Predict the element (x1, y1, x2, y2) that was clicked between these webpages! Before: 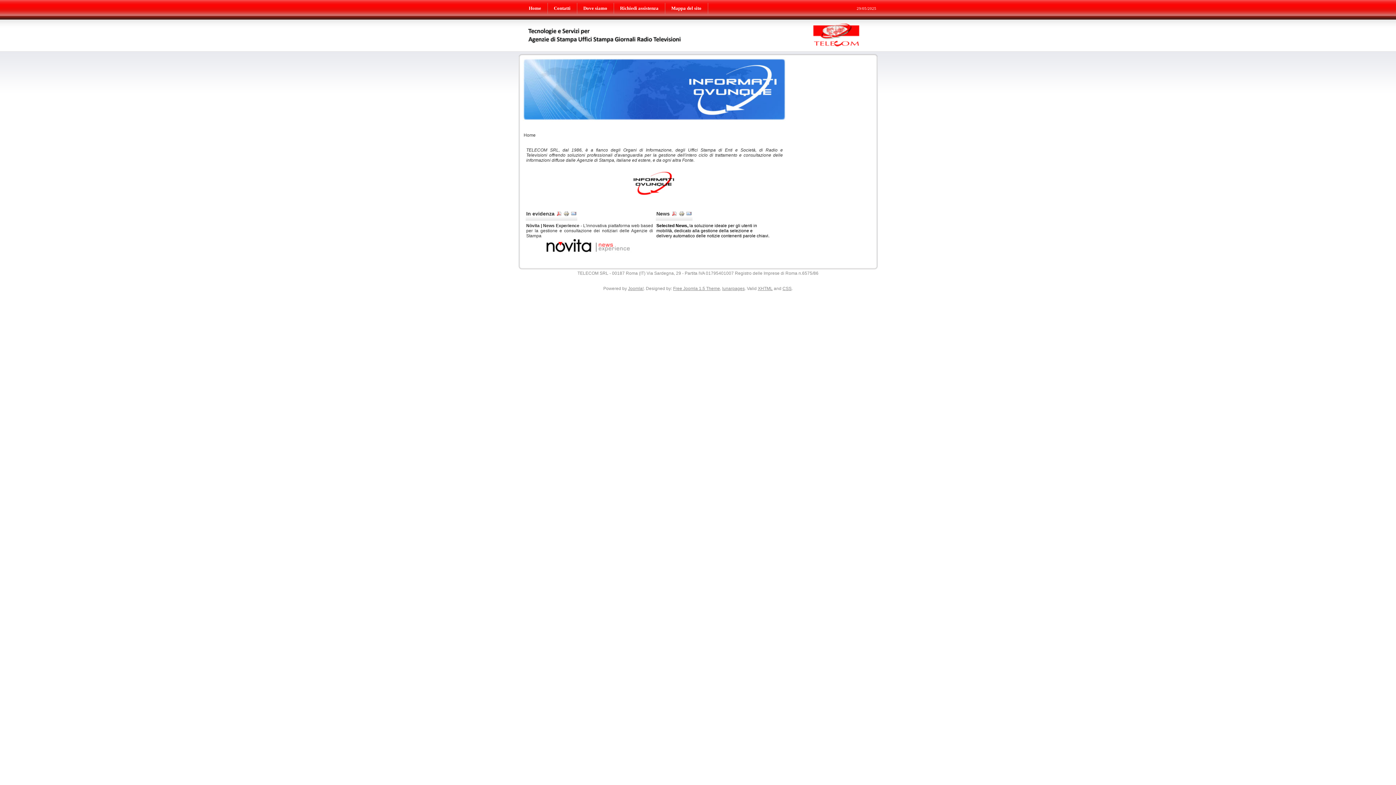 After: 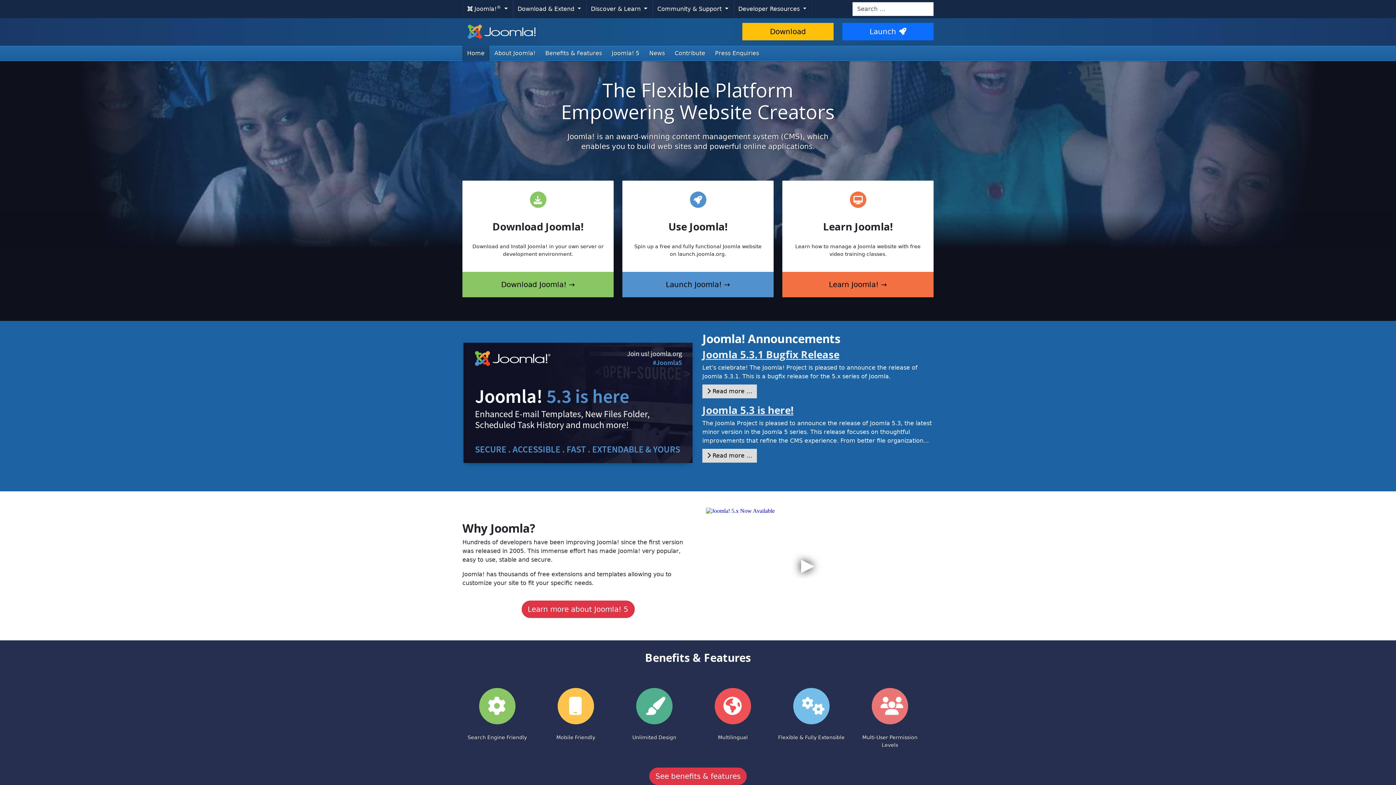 Action: label: Joomla! bbox: (628, 286, 643, 291)